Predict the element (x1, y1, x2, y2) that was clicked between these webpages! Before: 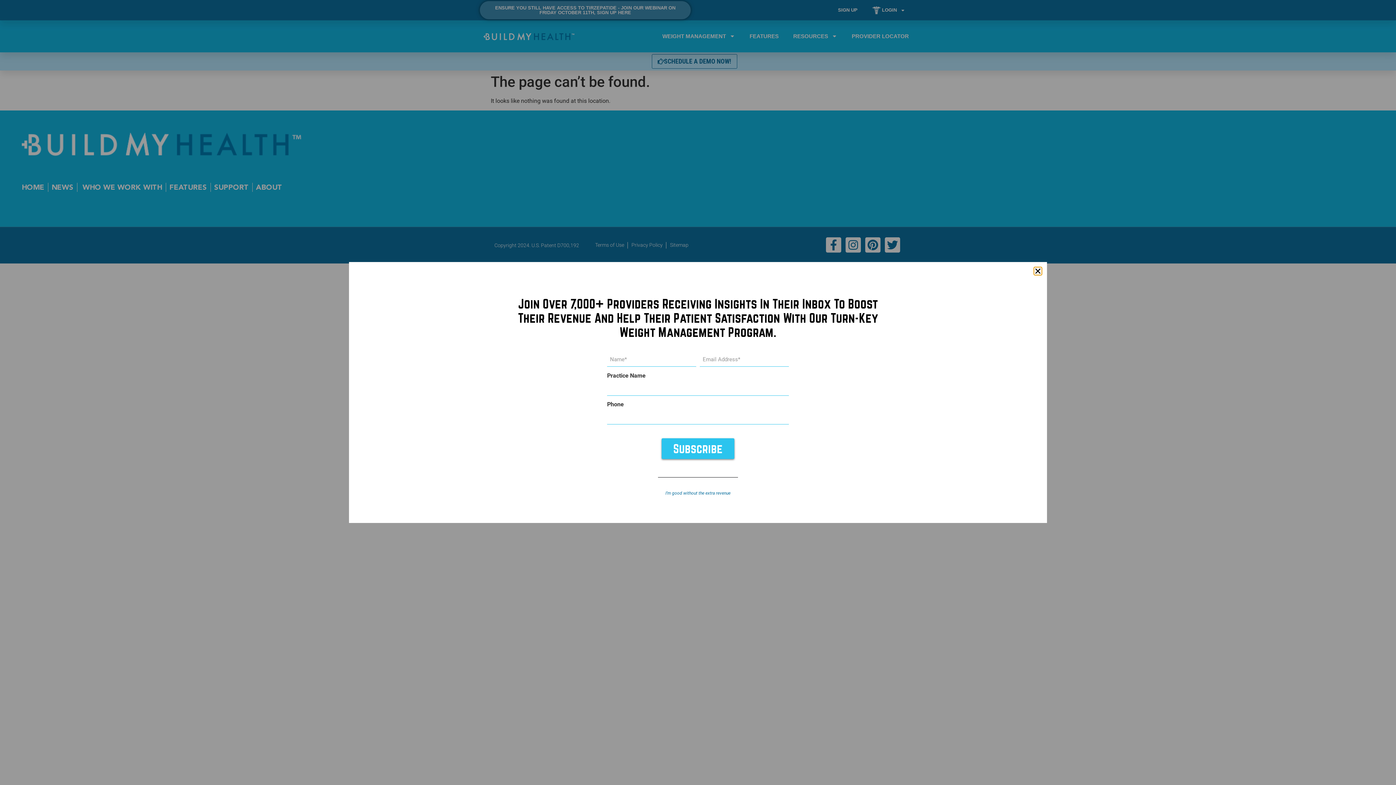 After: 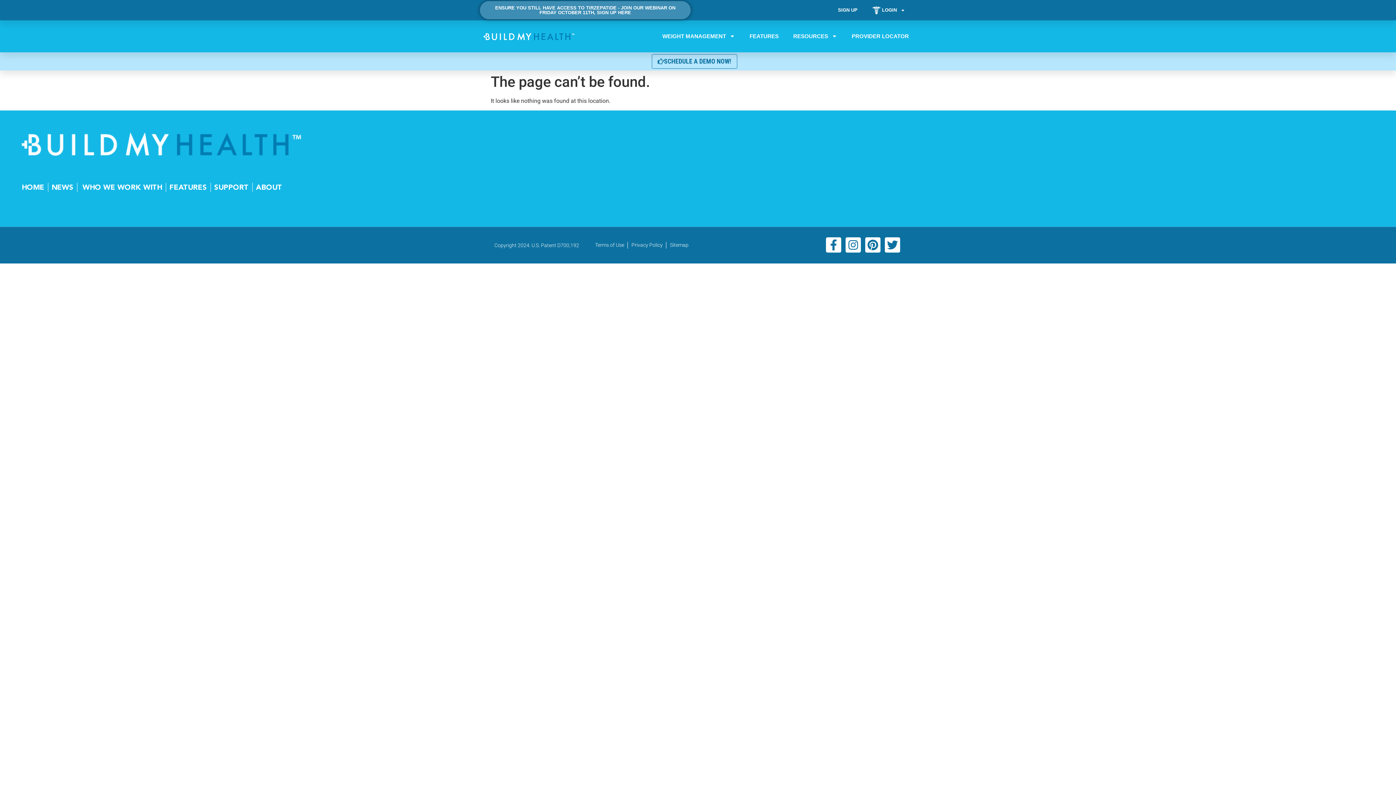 Action: label: Close bbox: (1034, 267, 1041, 274)